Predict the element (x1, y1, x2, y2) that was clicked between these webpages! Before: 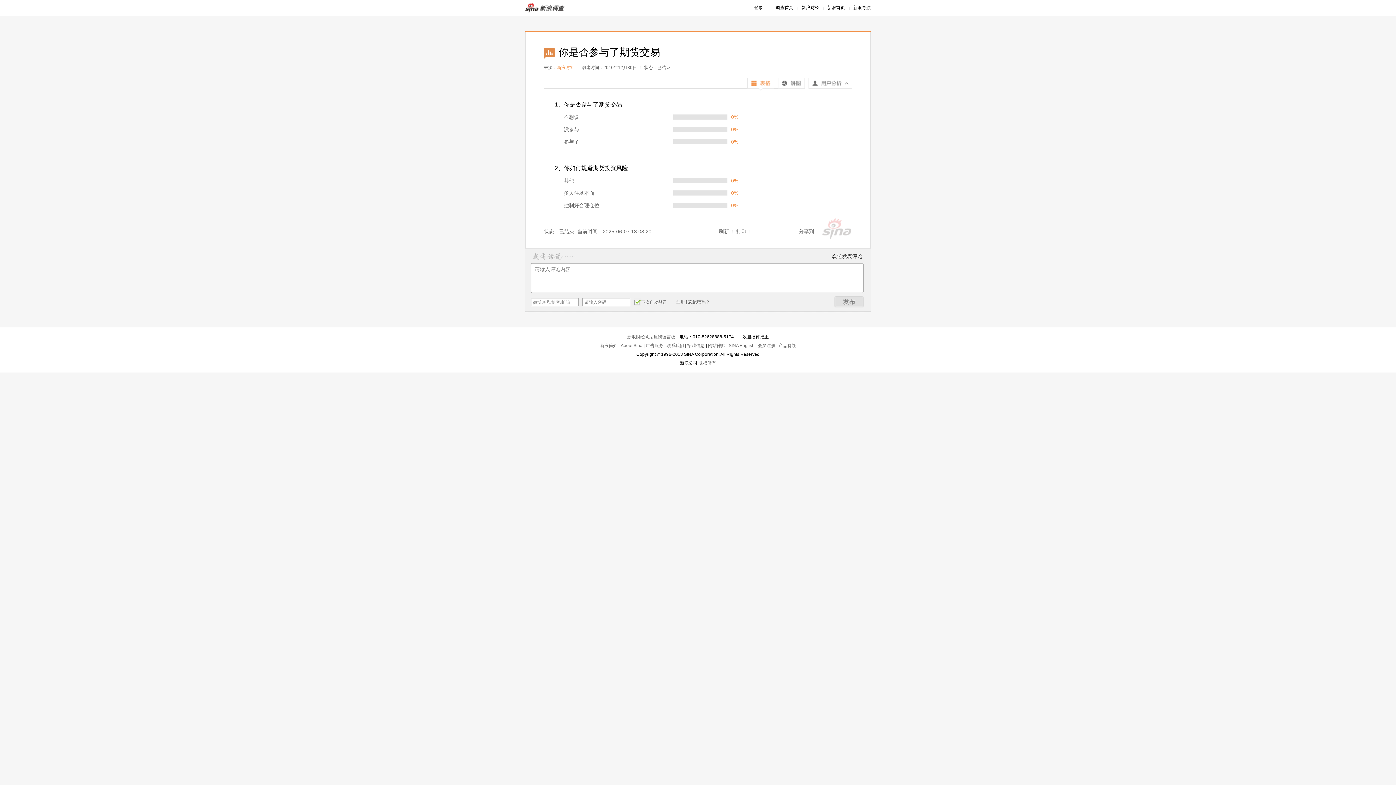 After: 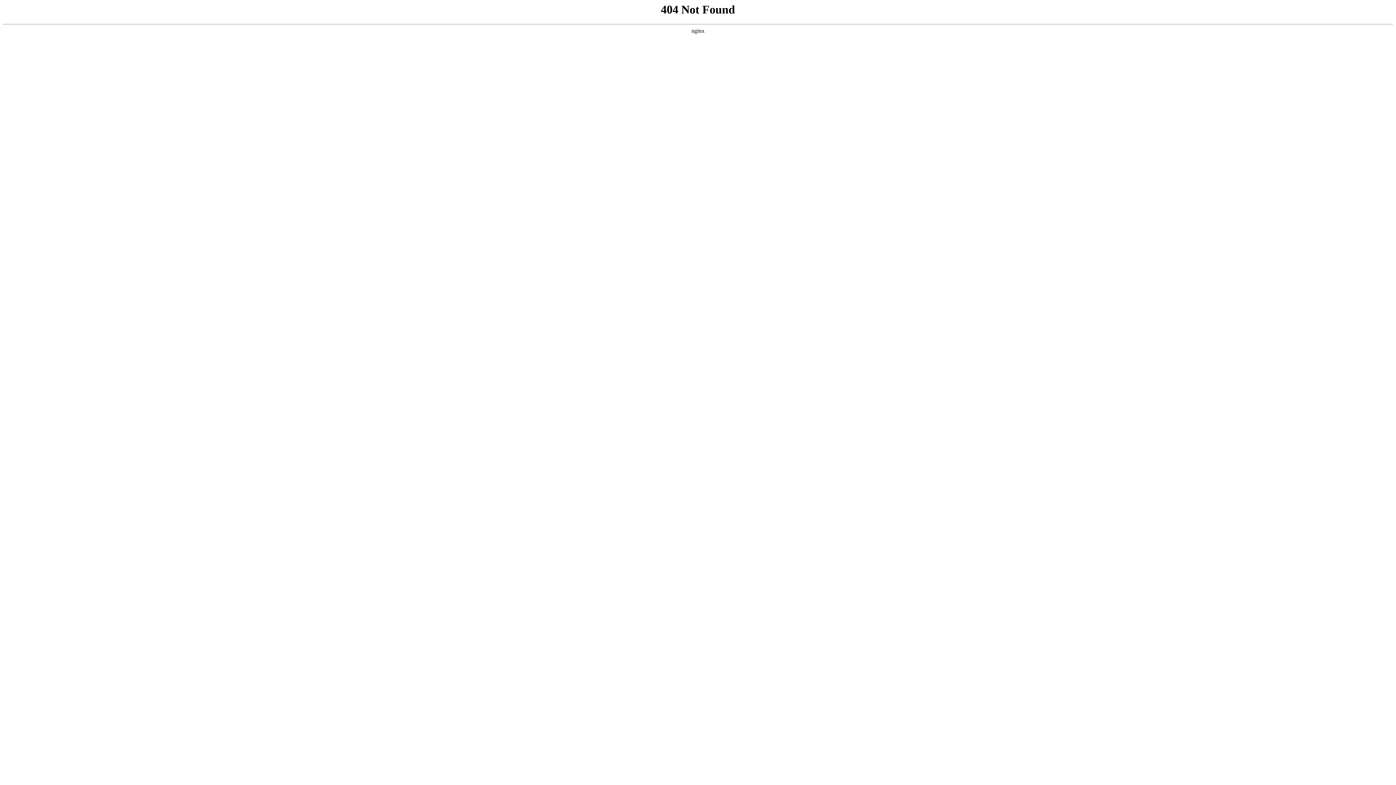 Action: bbox: (646, 343, 663, 348) label: 广告服务